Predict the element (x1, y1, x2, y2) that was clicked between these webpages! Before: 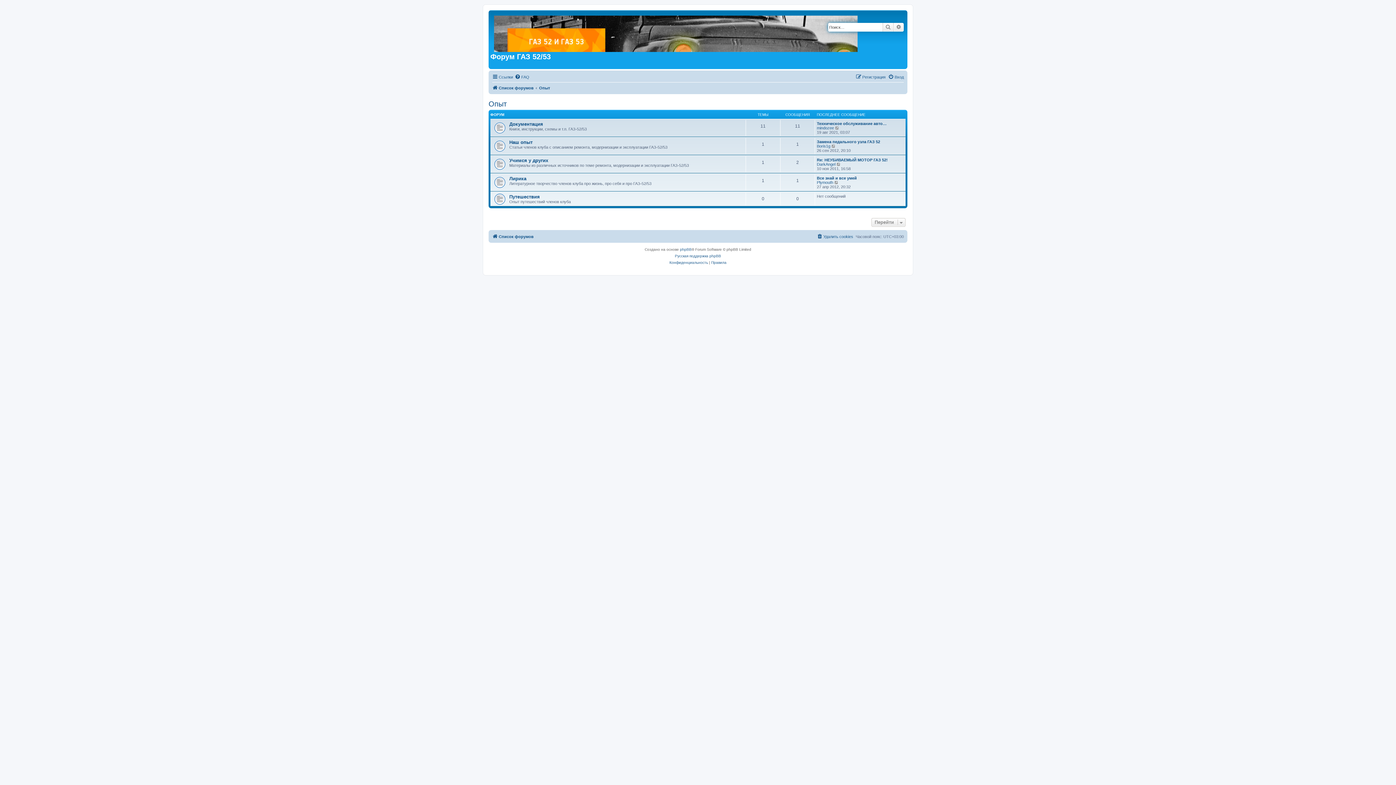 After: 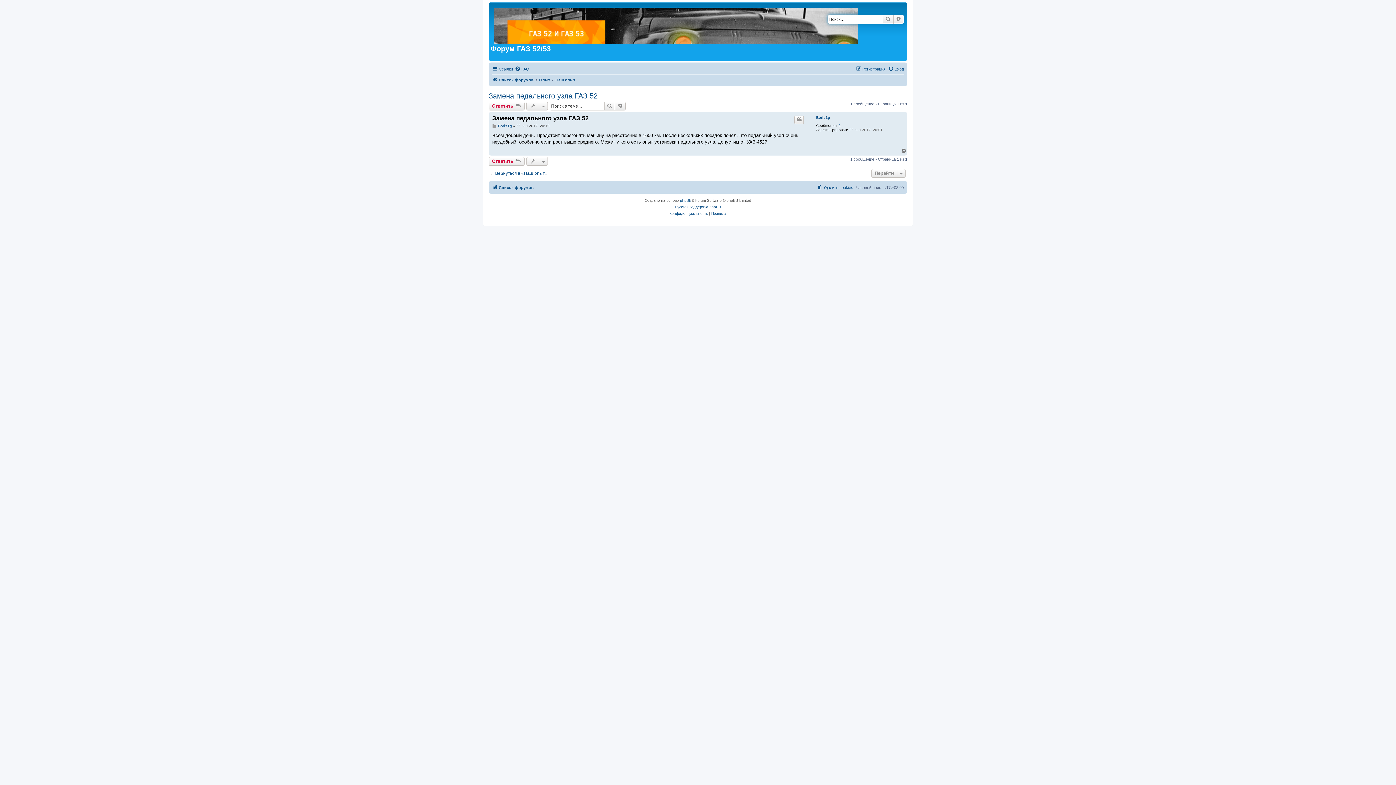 Action: bbox: (817, 139, 880, 143) label: Замена педального узла ГАЗ 52